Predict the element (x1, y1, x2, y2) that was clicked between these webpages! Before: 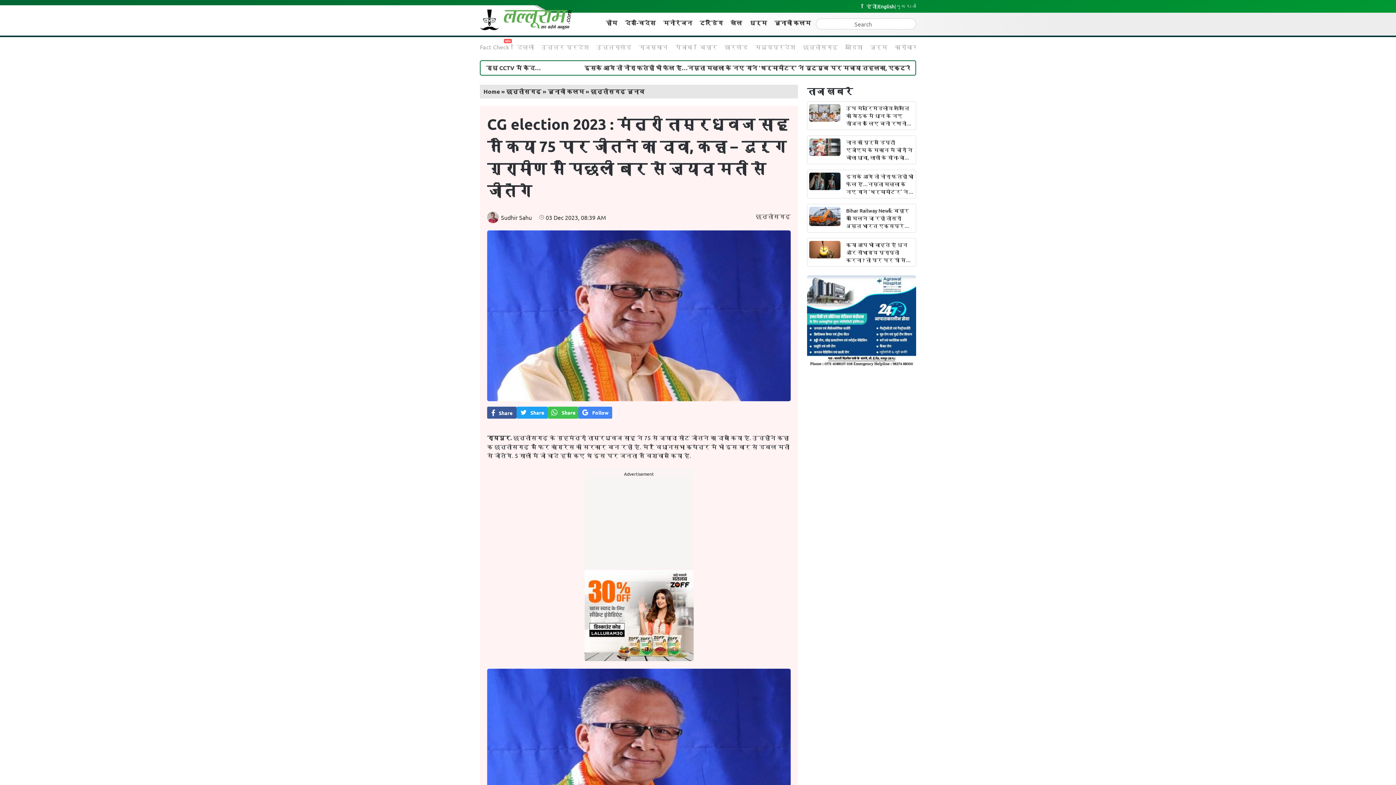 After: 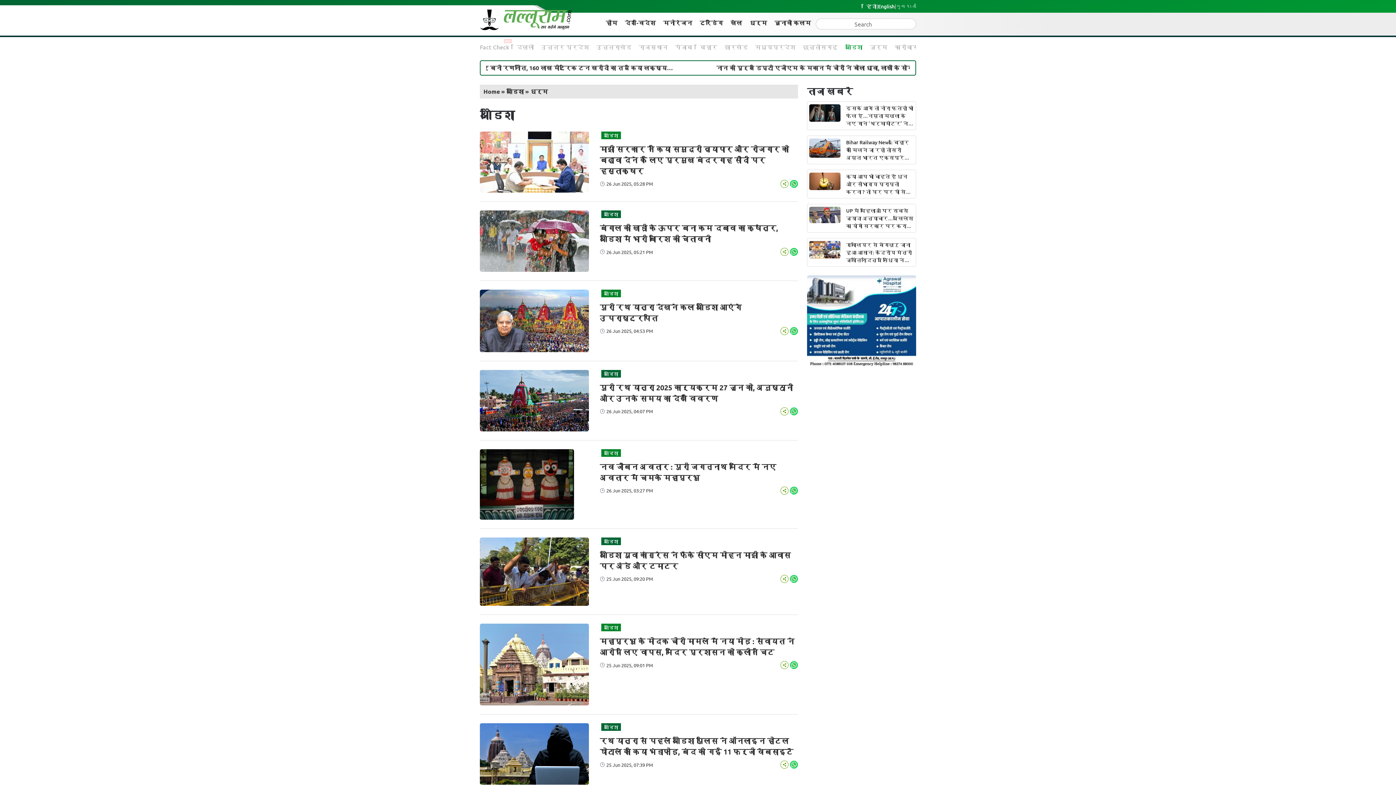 Action: label: ओडिशा bbox: (845, 42, 862, 50)